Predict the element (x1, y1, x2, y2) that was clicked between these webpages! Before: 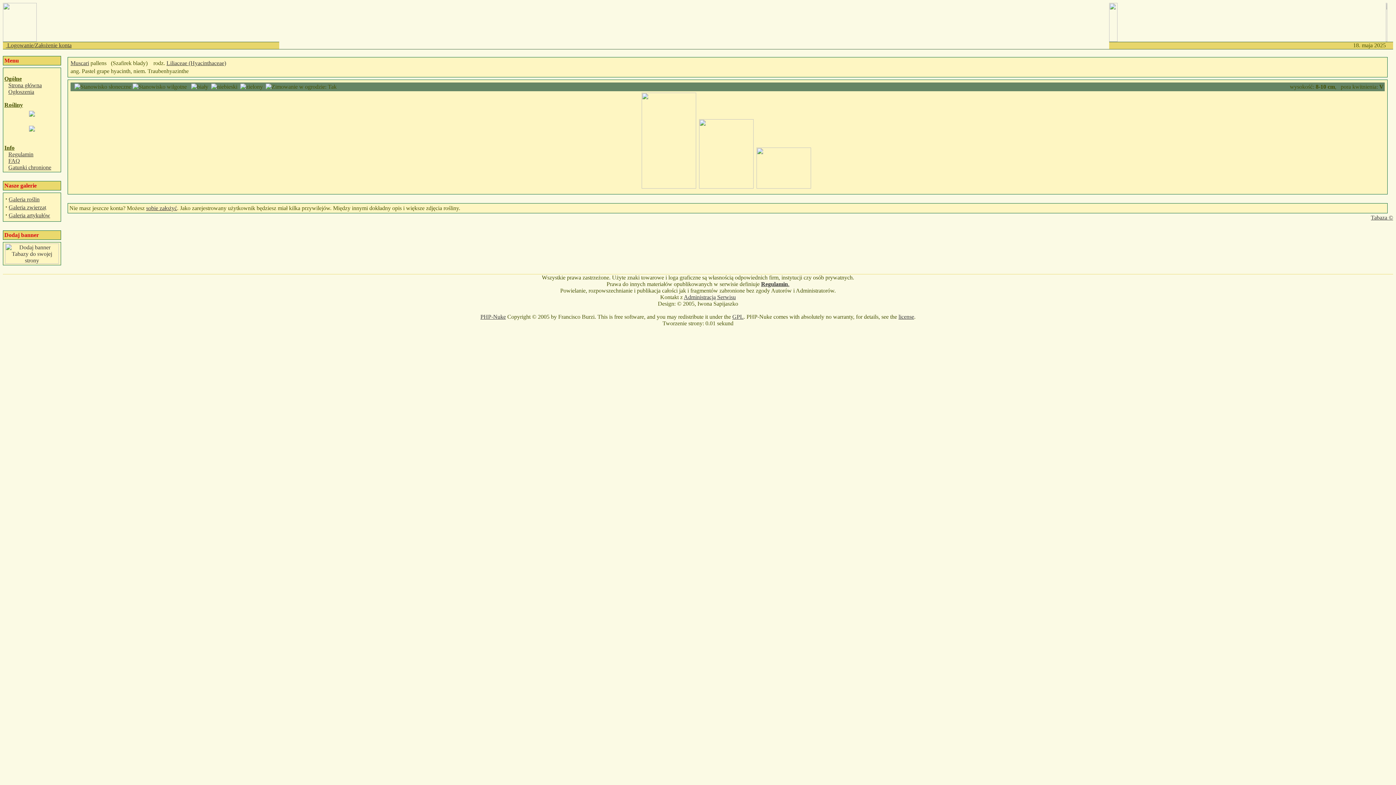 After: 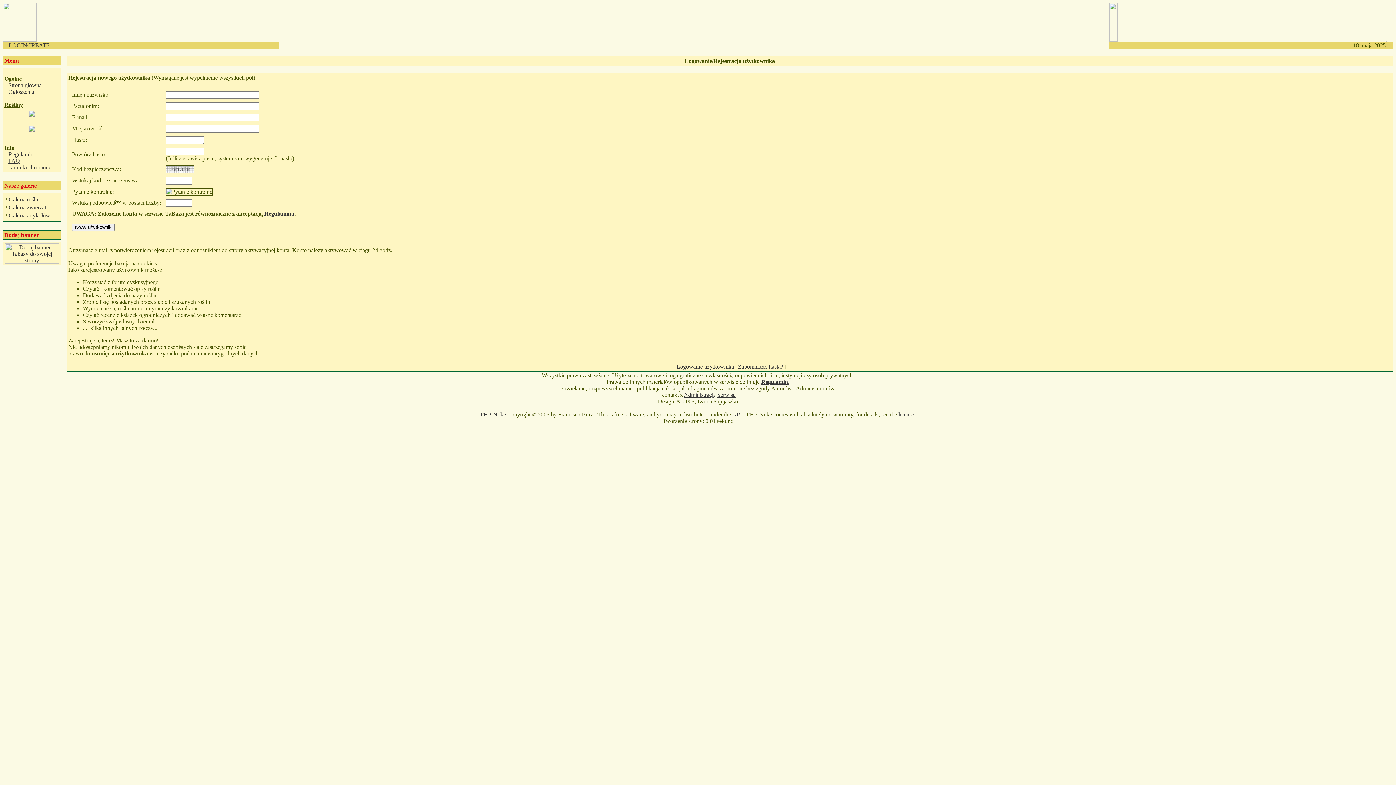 Action: bbox: (146, 205, 177, 211) label: sobie założyć